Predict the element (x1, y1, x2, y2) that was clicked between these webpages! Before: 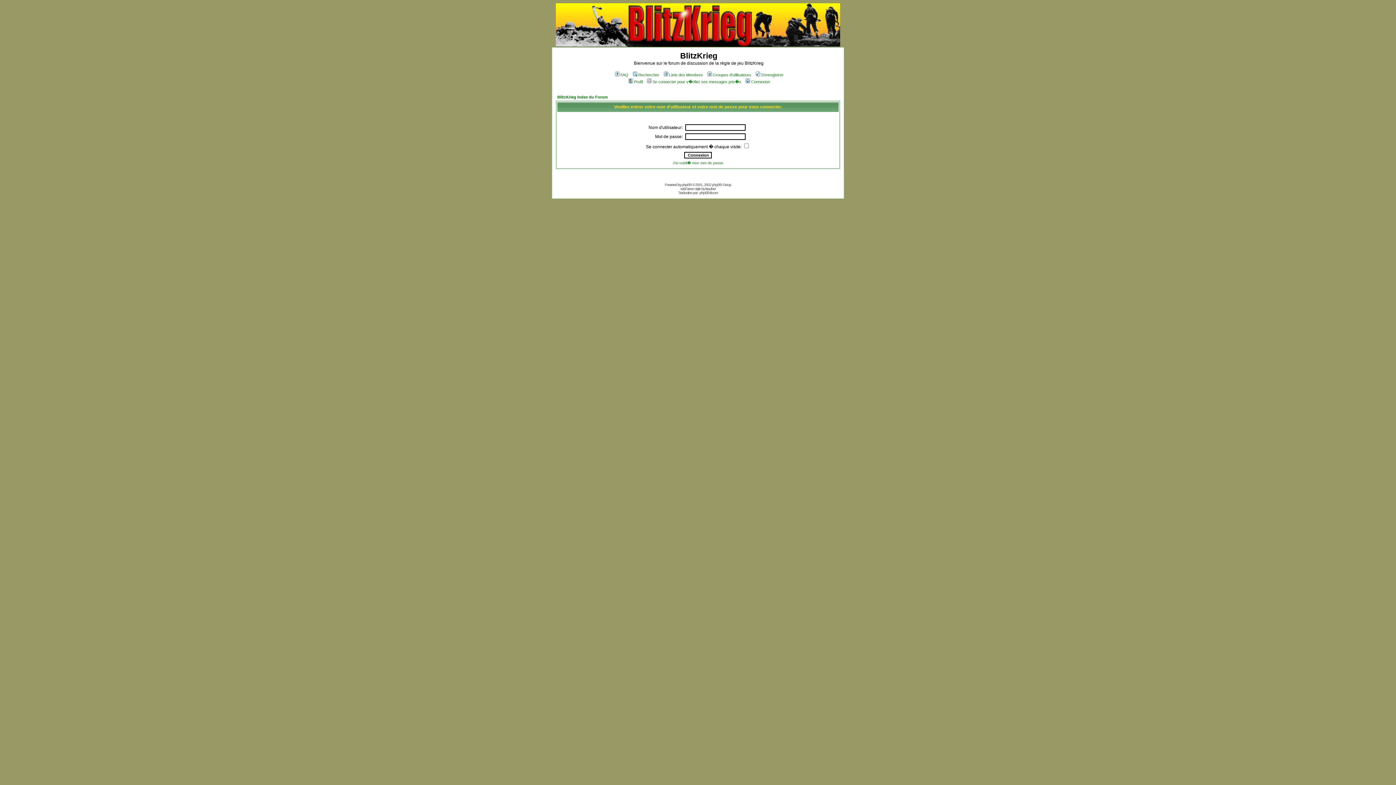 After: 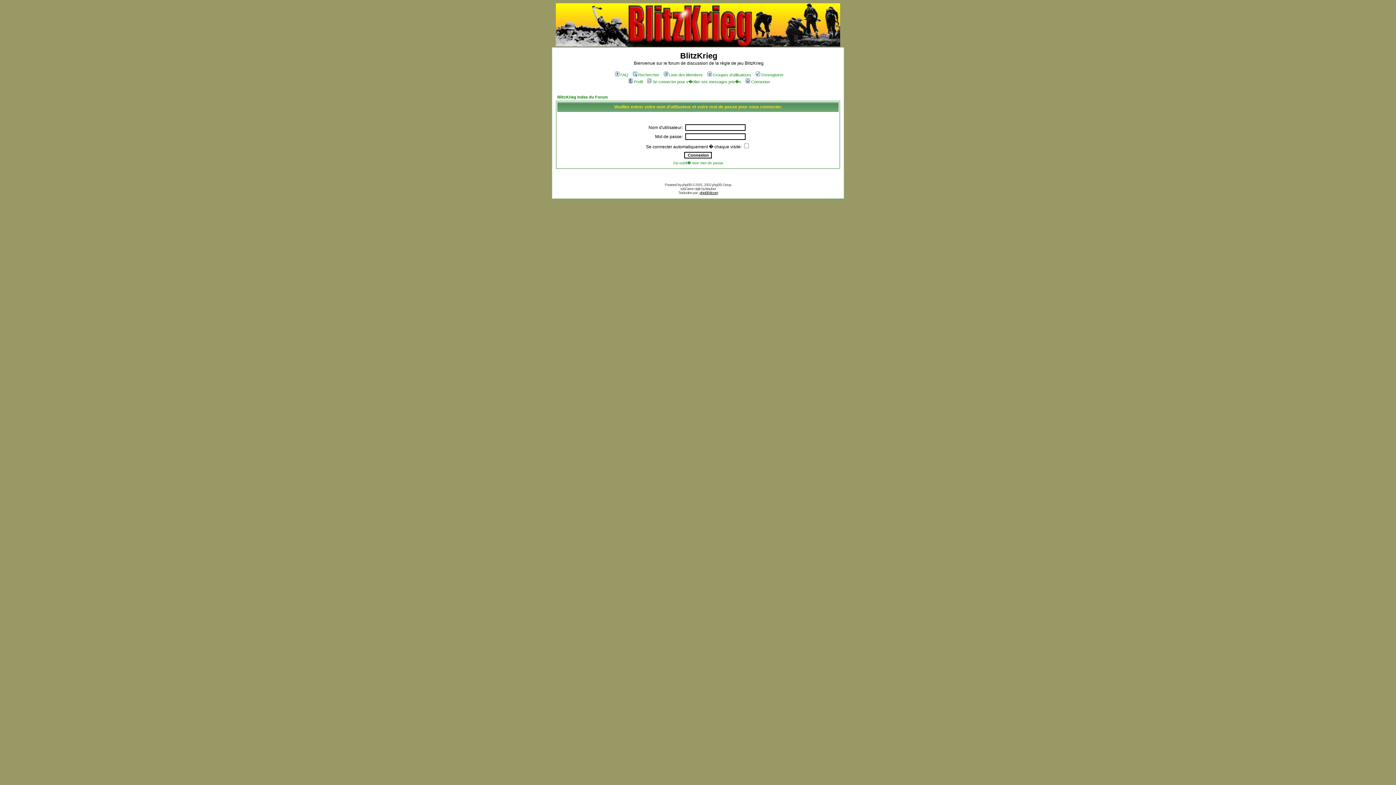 Action: bbox: (699, 190, 718, 194) label: phpBB-fr.com